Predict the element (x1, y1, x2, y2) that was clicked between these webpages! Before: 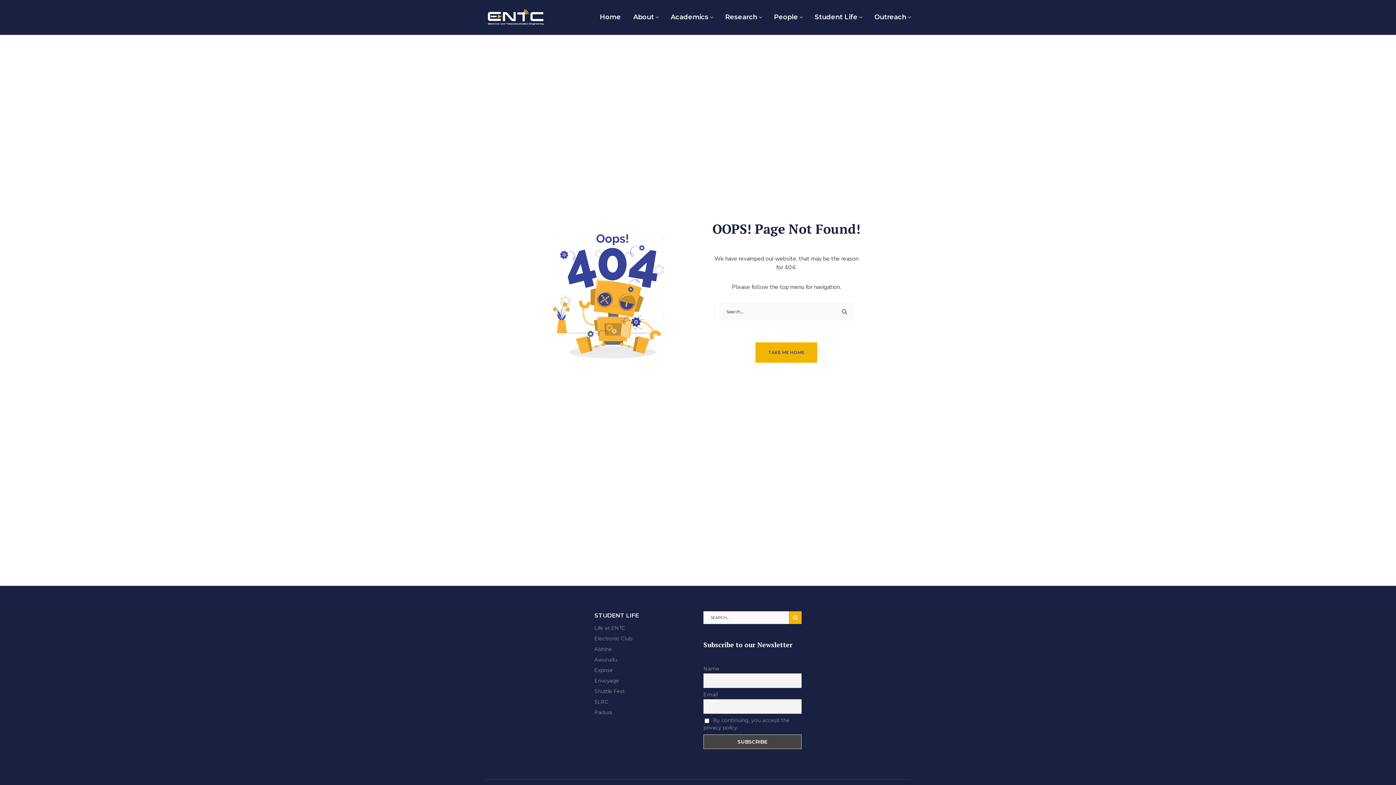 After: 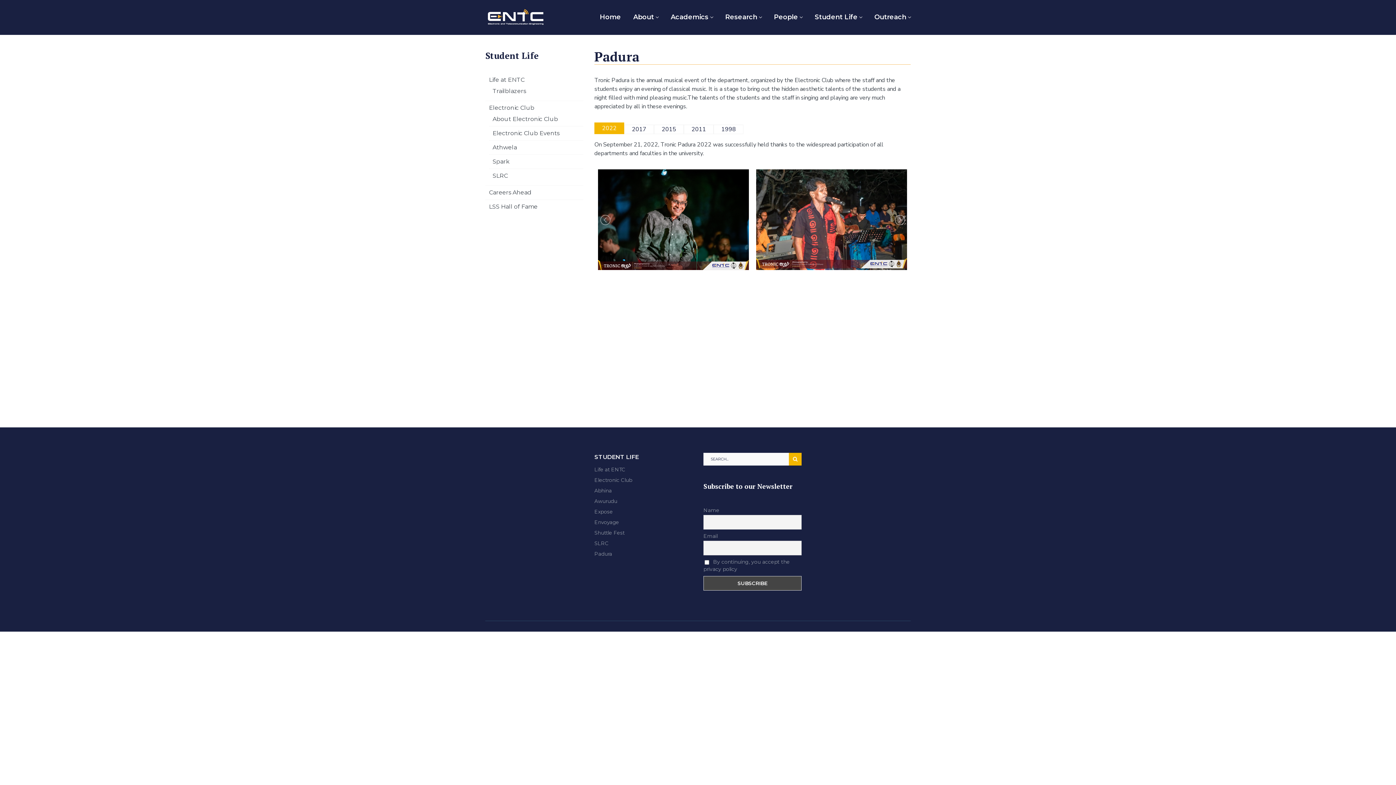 Action: bbox: (594, 709, 612, 715) label: Padura